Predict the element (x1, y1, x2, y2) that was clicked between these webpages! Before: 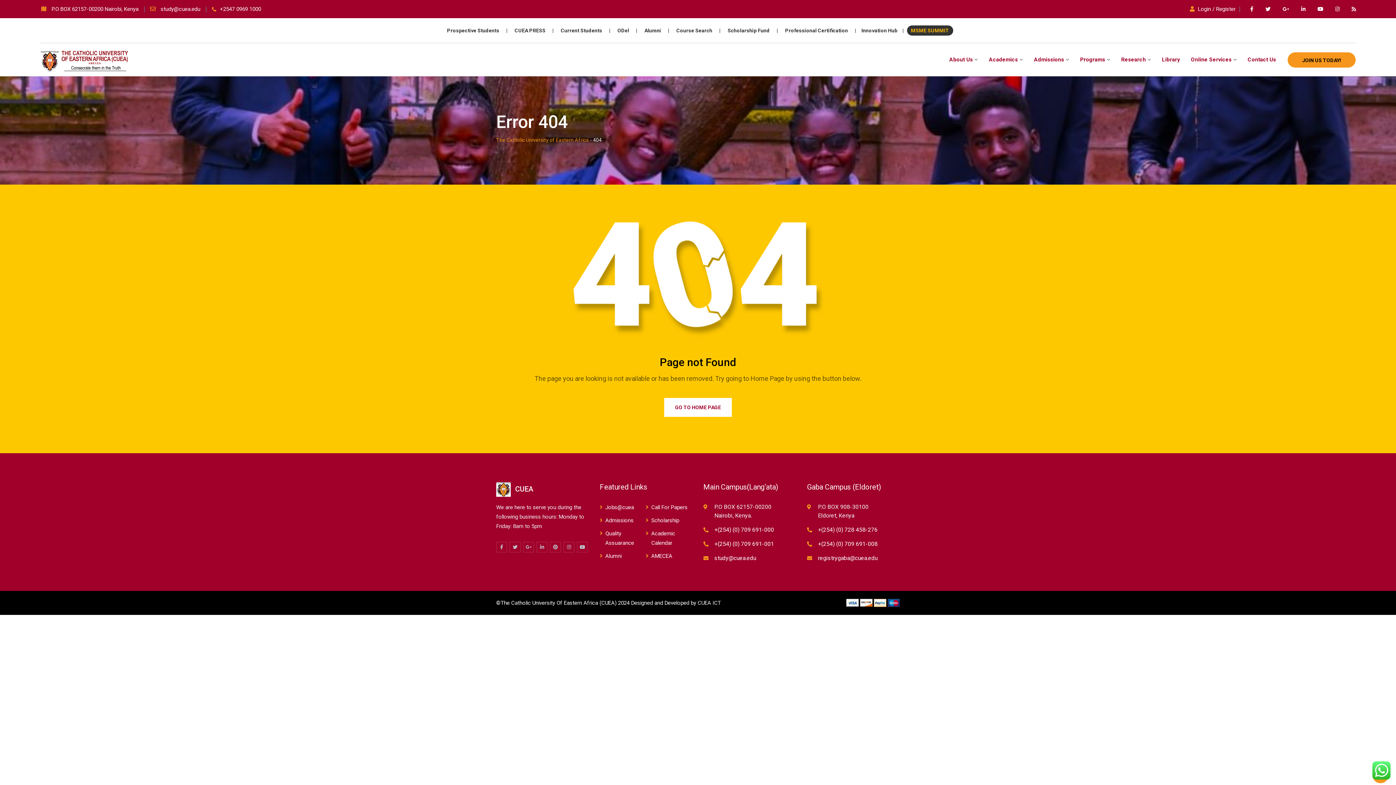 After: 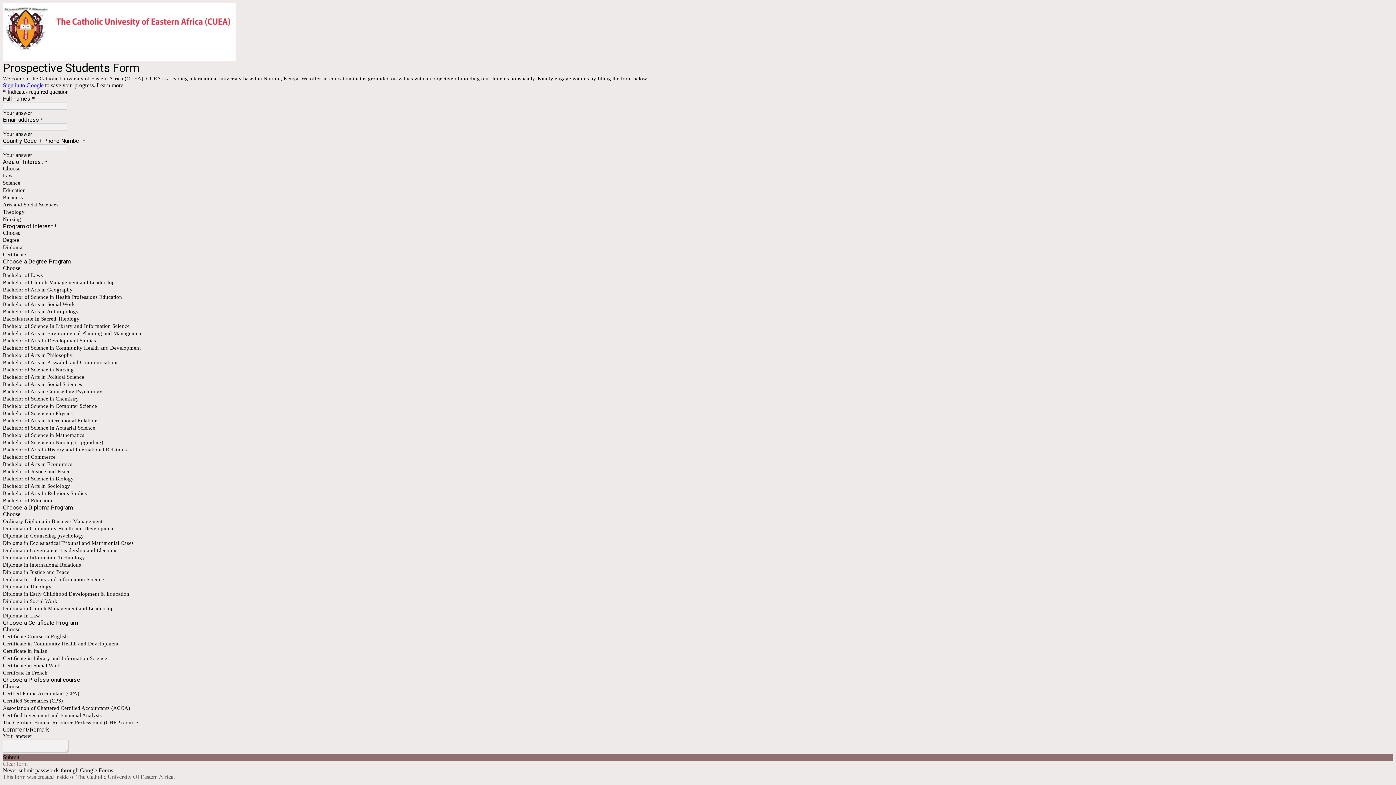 Action: bbox: (443, 23, 503, 37) label: Prospective Students